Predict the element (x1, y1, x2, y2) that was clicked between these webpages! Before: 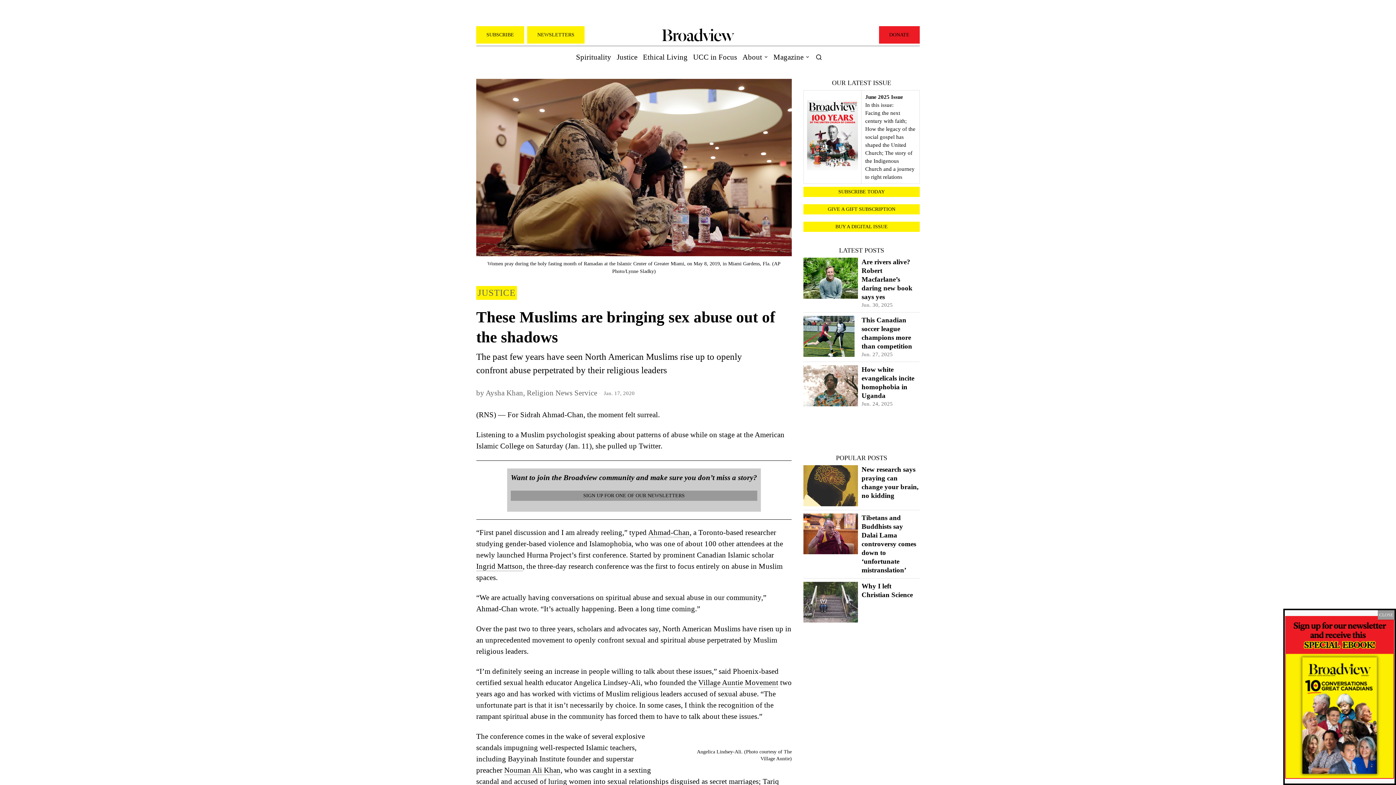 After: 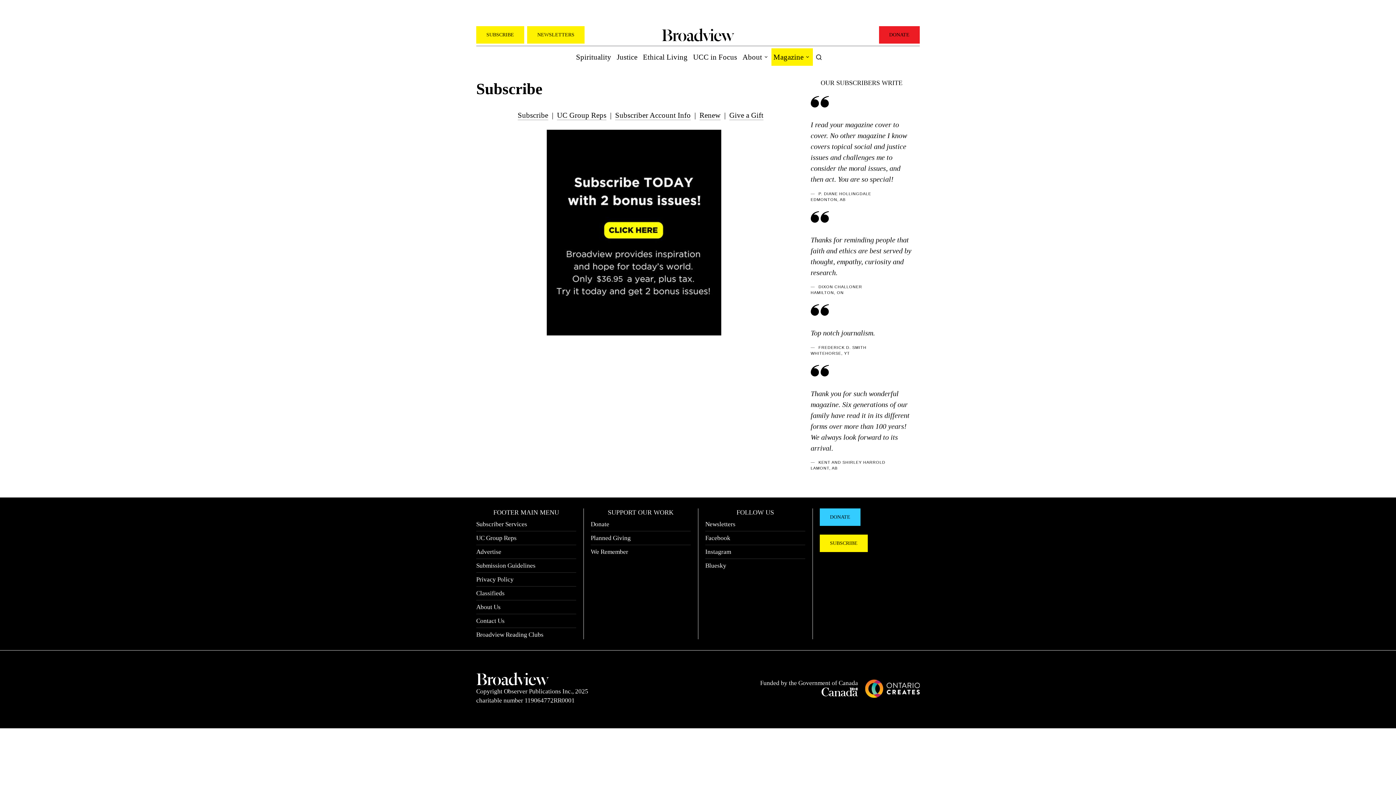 Action: bbox: (803, 186, 920, 197) label: SUBSCRIBE TODAY